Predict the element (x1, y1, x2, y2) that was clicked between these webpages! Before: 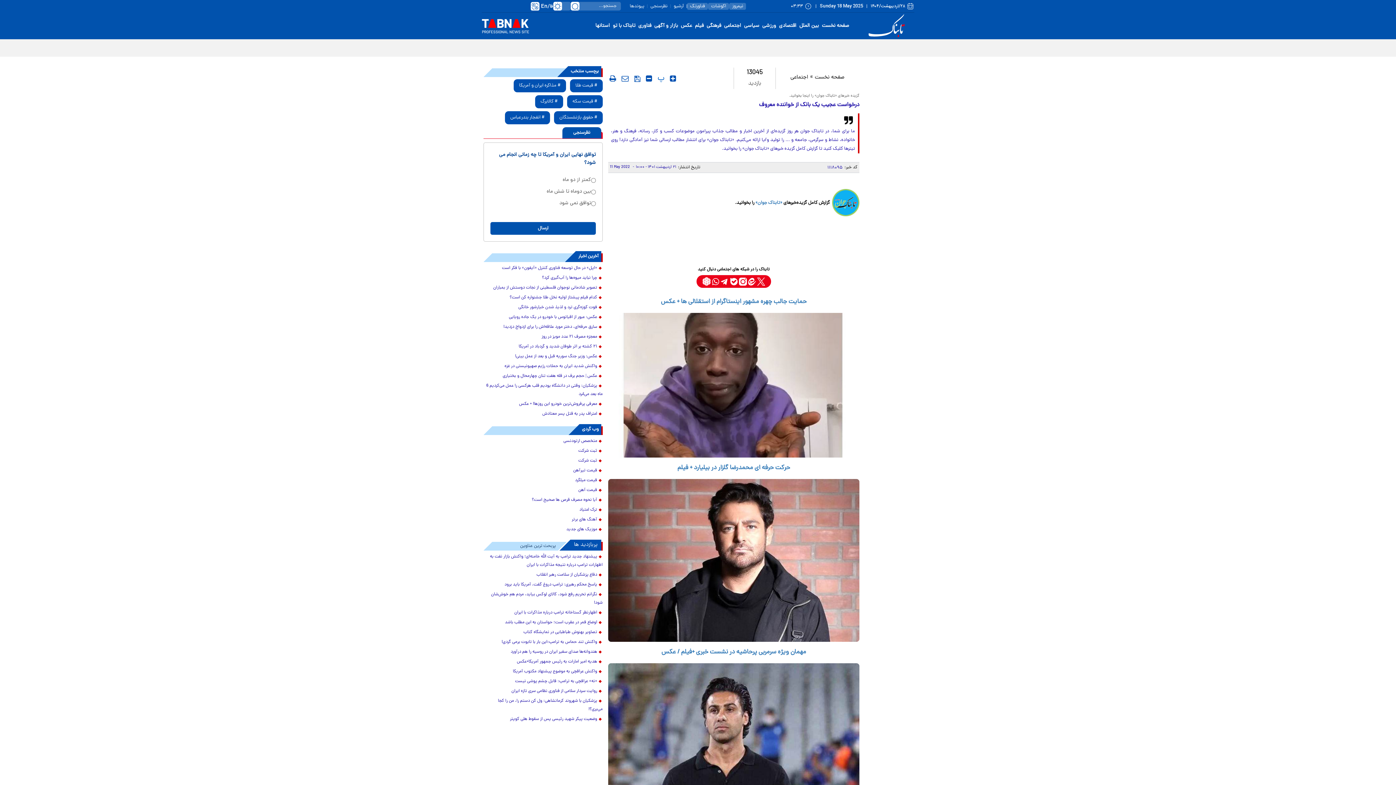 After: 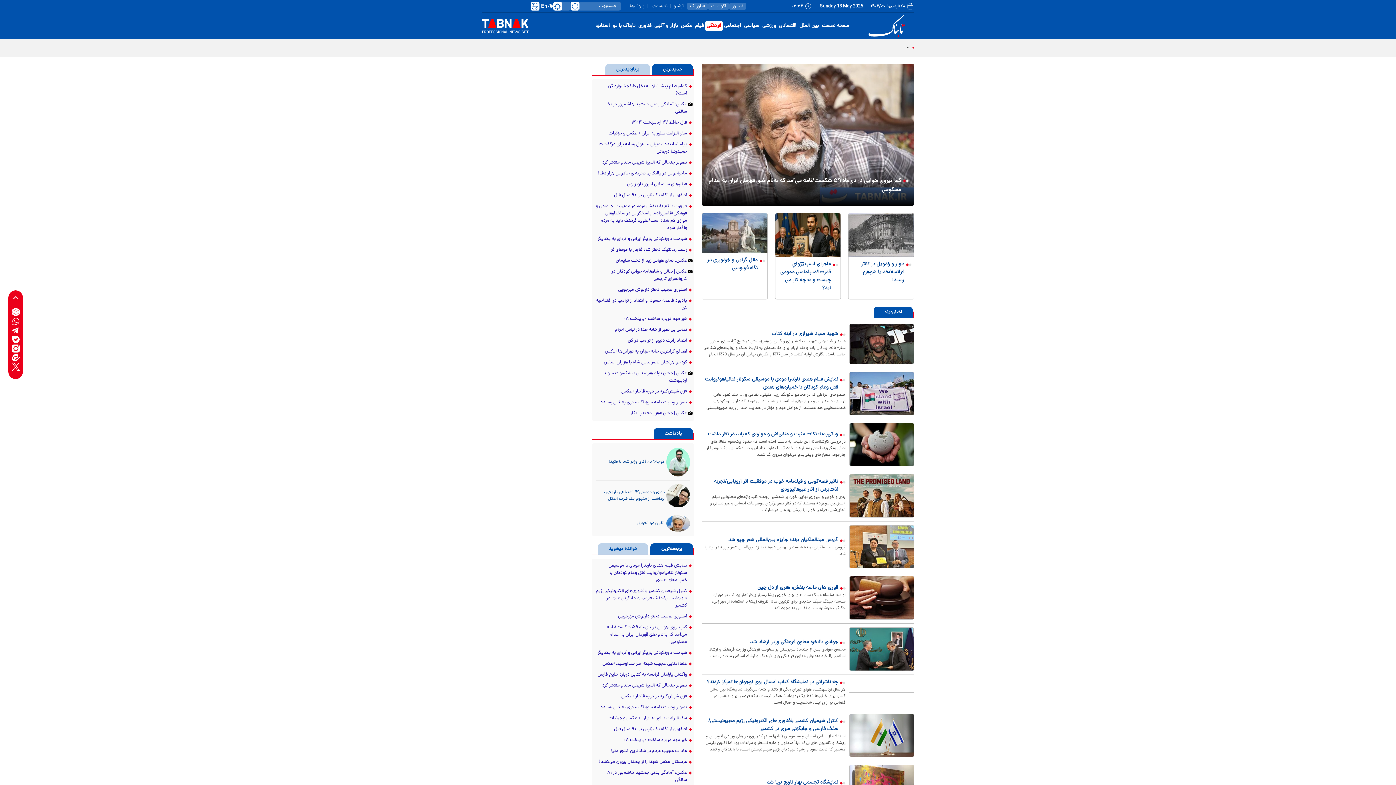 Action: bbox: (705, 20, 722, 31) label: فرهنگی